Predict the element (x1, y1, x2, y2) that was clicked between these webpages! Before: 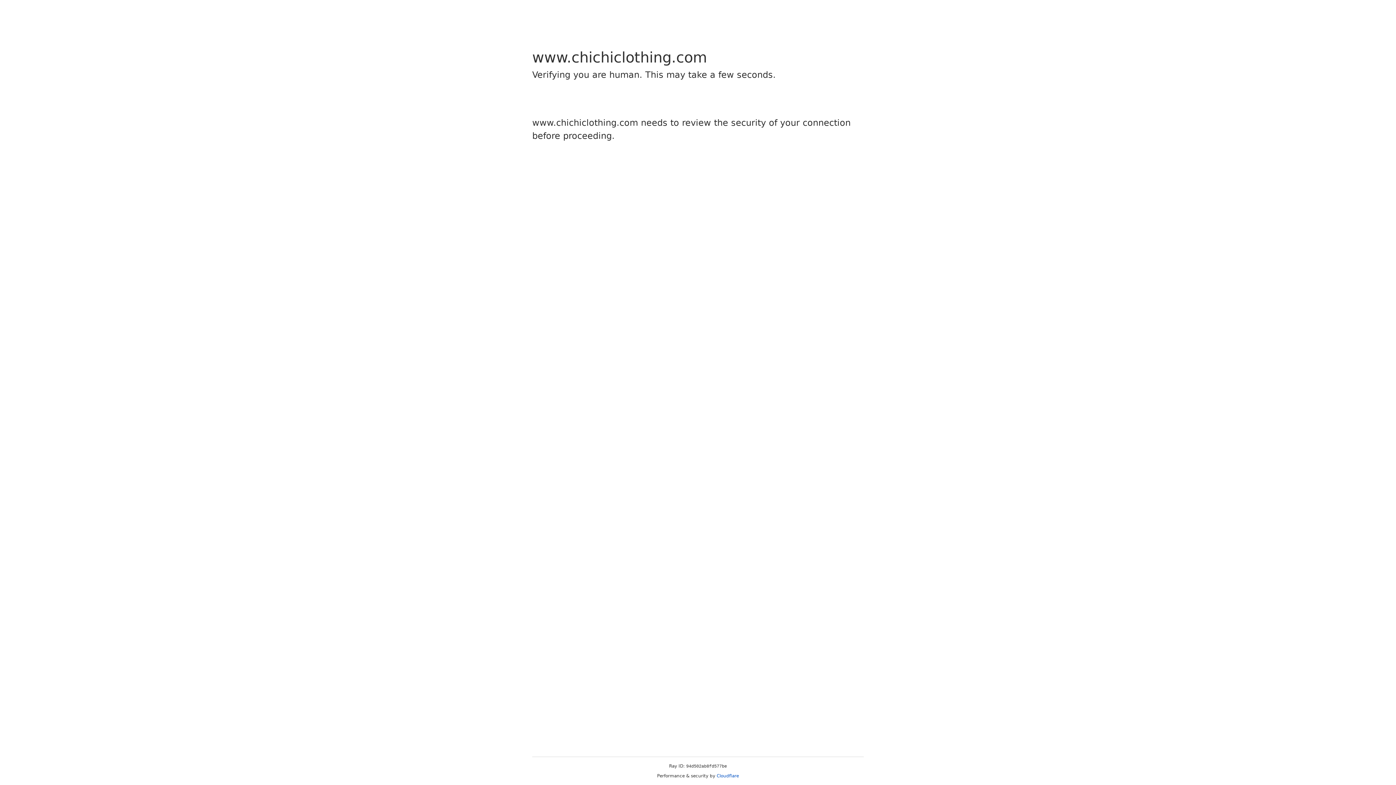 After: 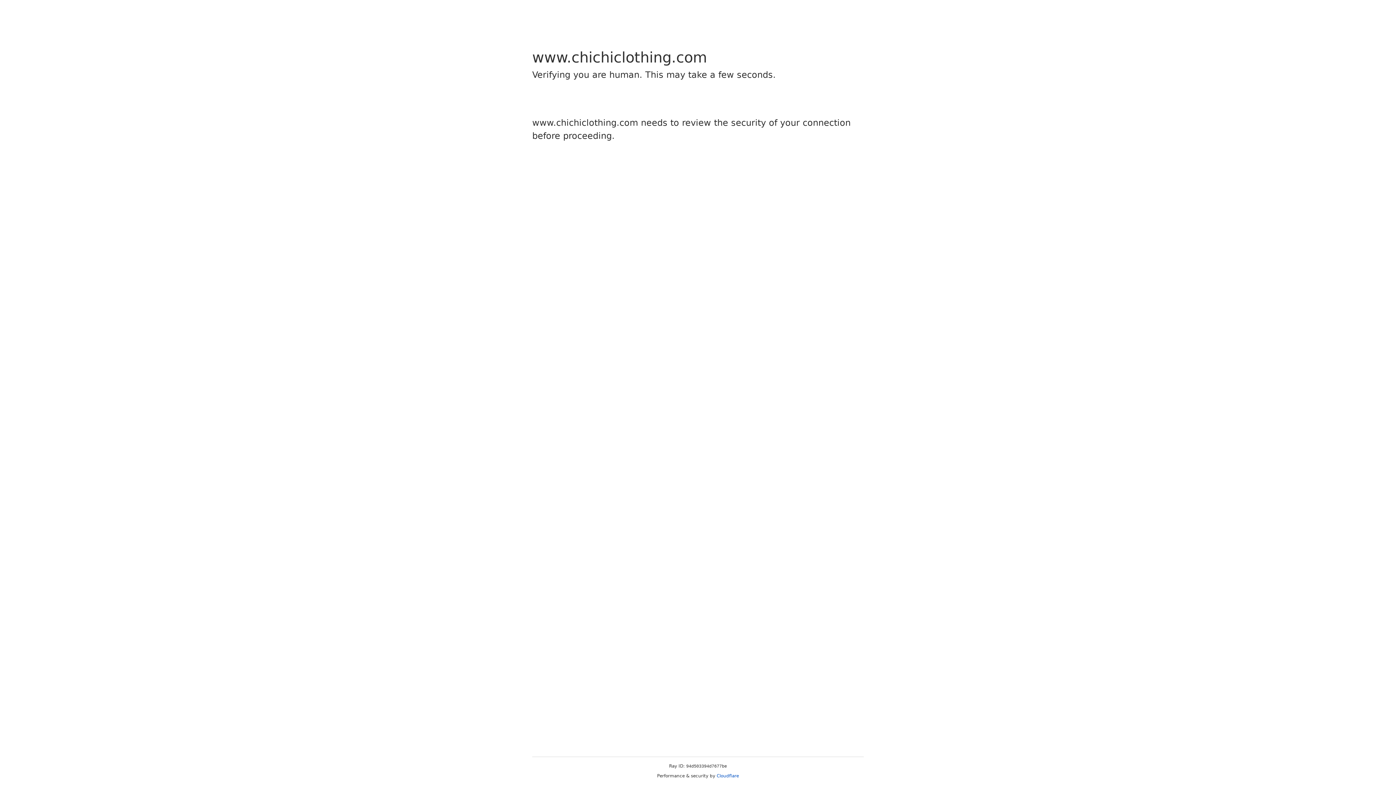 Action: bbox: (716, 773, 739, 778) label: Cloudflare